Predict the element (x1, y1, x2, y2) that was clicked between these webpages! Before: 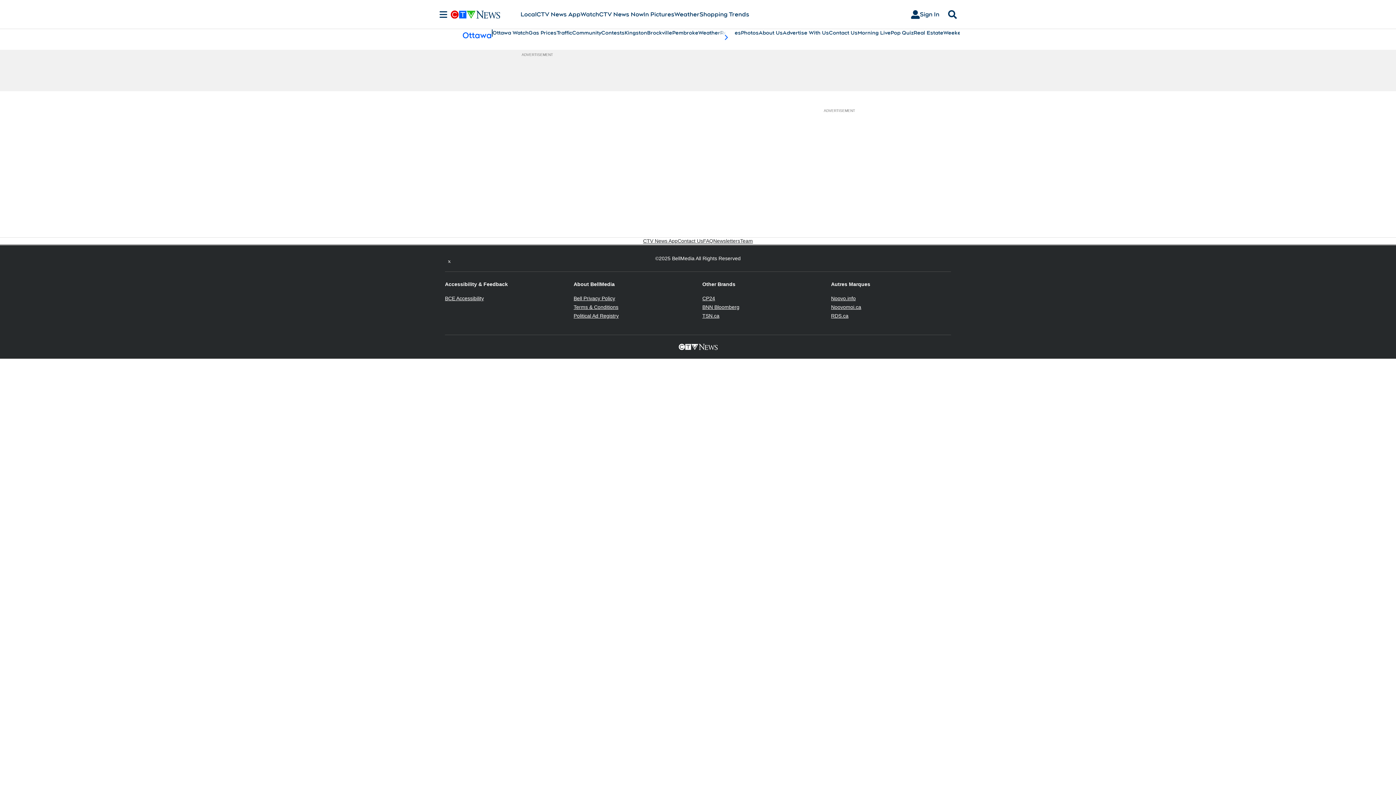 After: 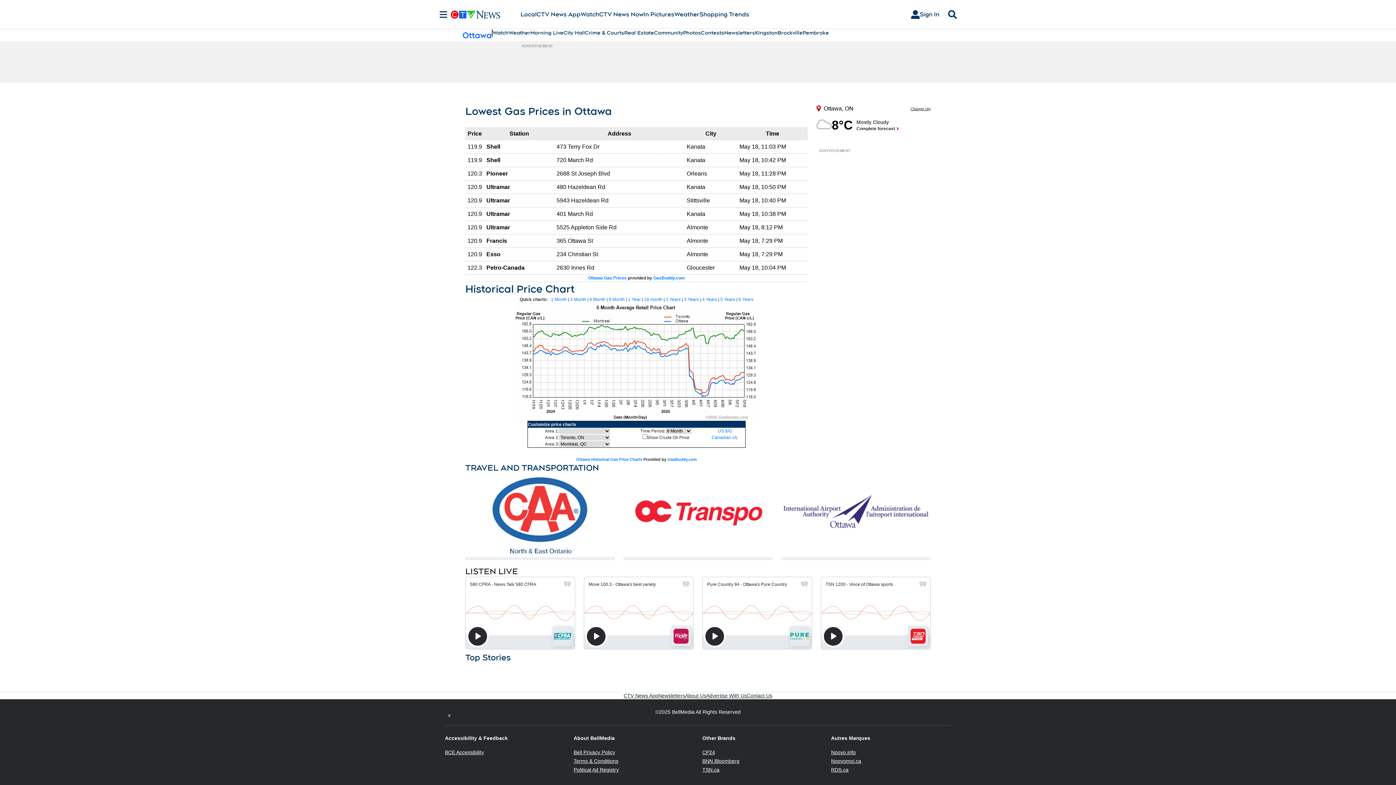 Action: bbox: (528, 29, 556, 36) label: Gas Prices